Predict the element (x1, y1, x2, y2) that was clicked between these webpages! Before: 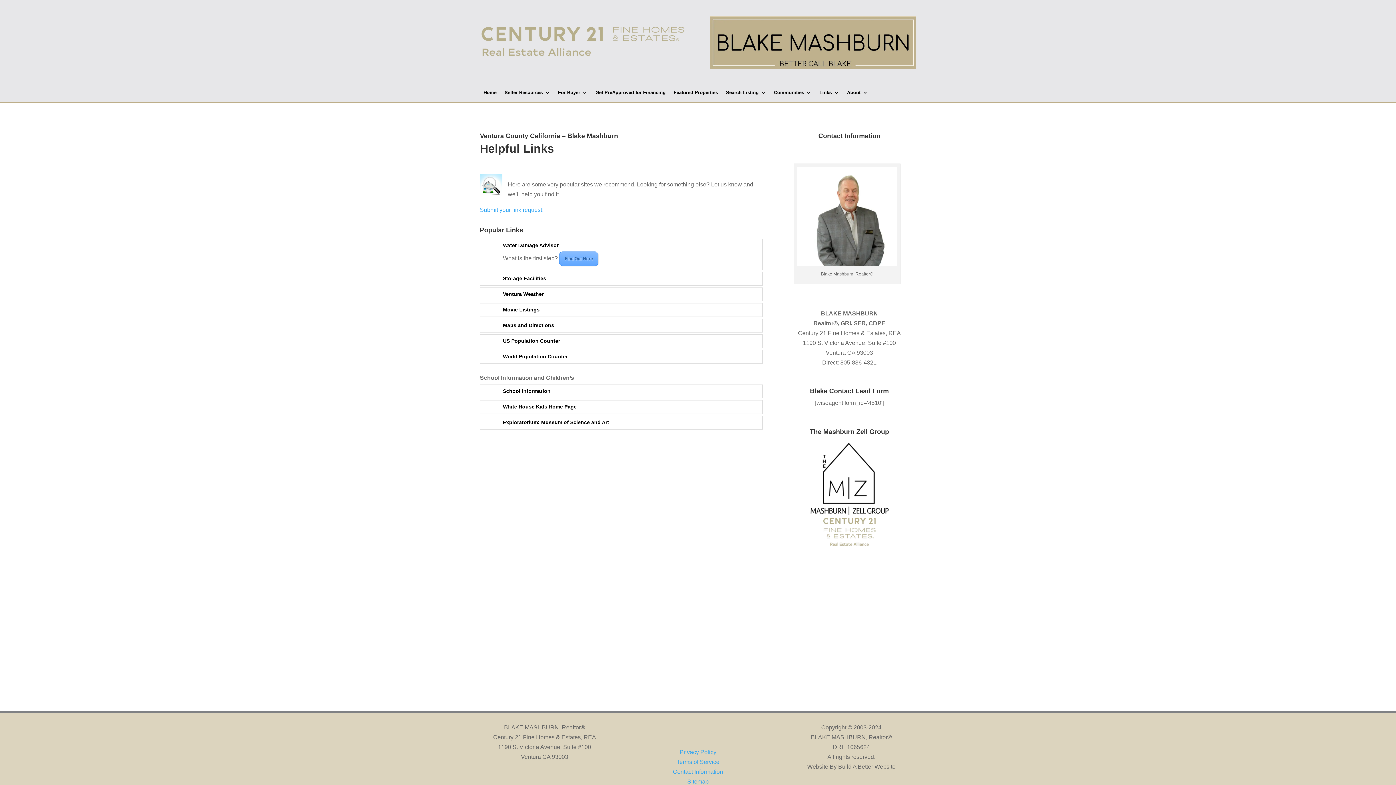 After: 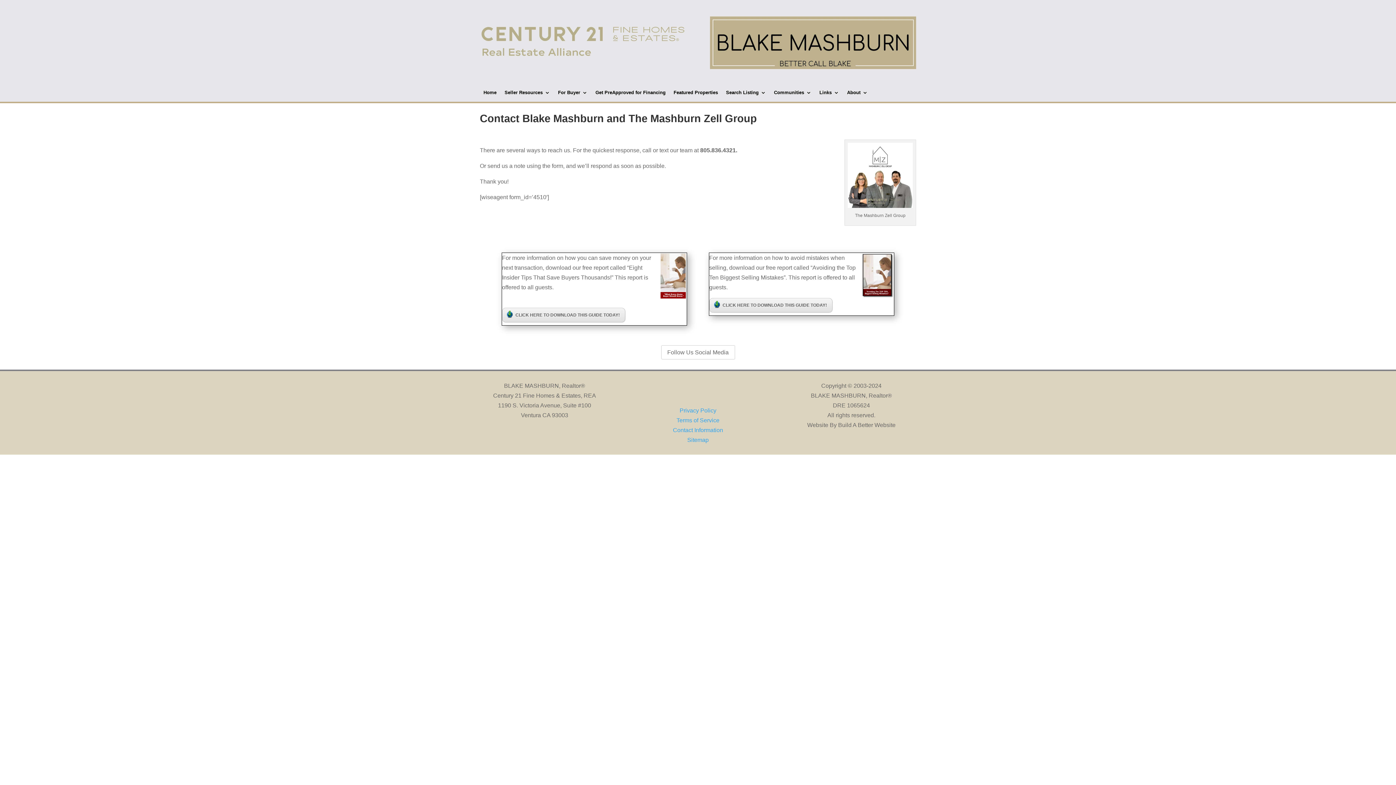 Action: bbox: (480, 206, 543, 213) label: Submit your link request!